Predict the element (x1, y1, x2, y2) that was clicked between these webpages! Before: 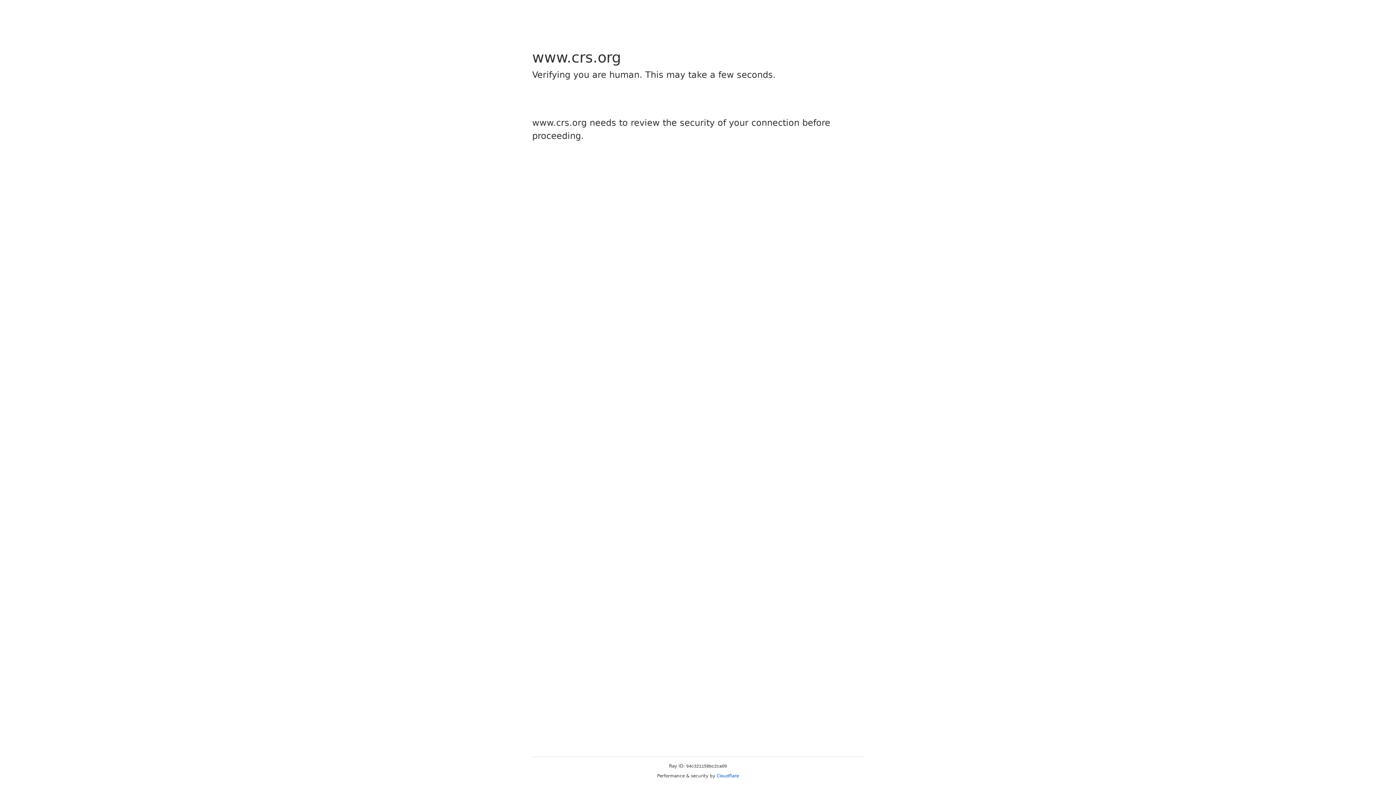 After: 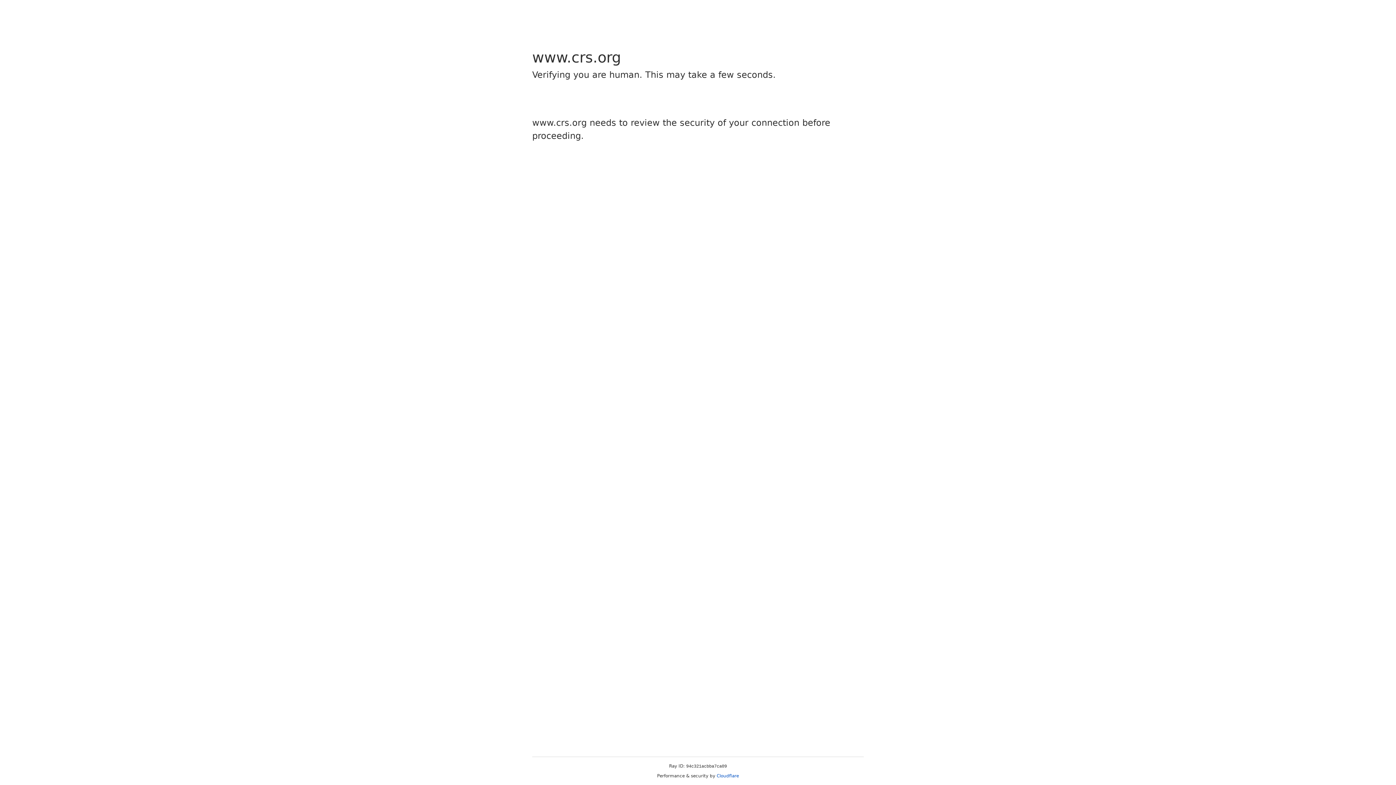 Action: label: Cloudflare bbox: (716, 773, 739, 778)